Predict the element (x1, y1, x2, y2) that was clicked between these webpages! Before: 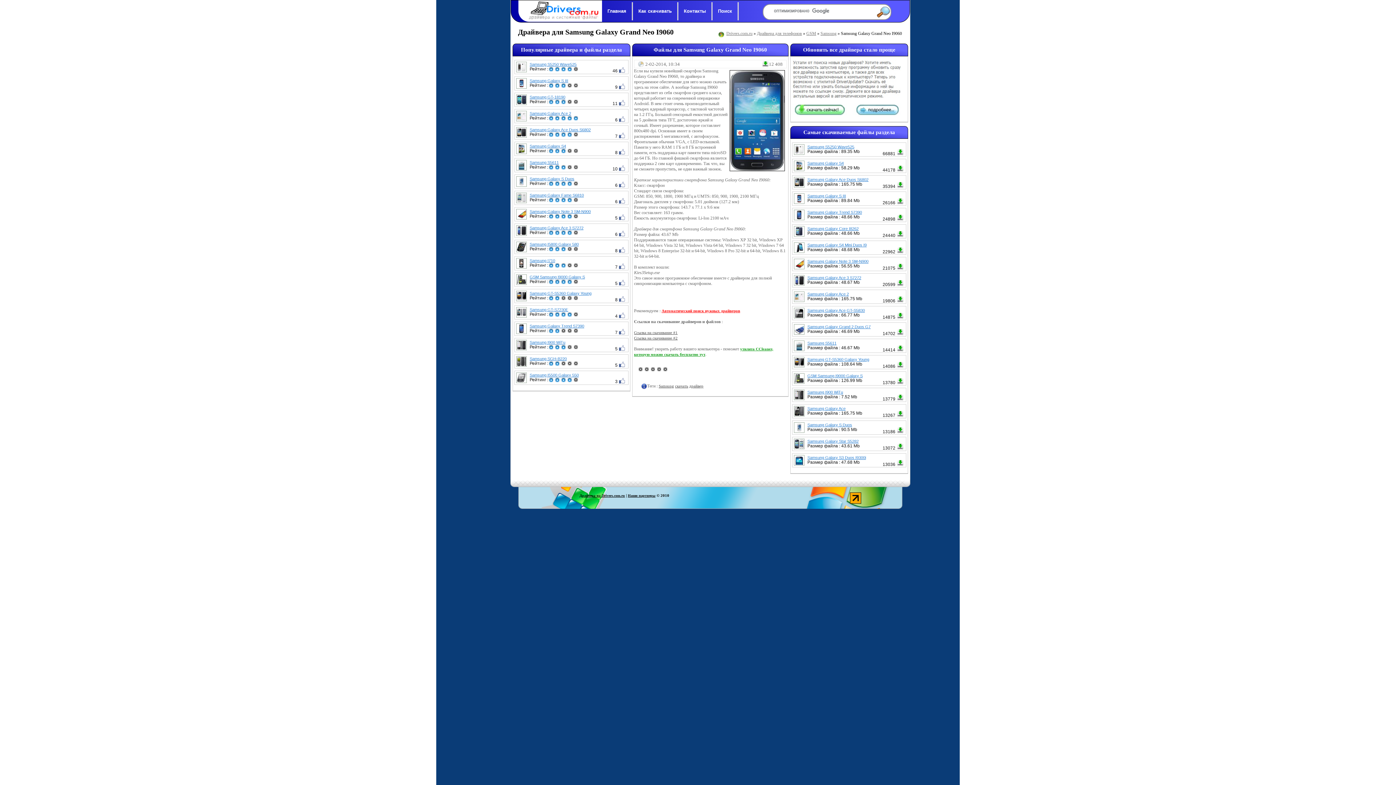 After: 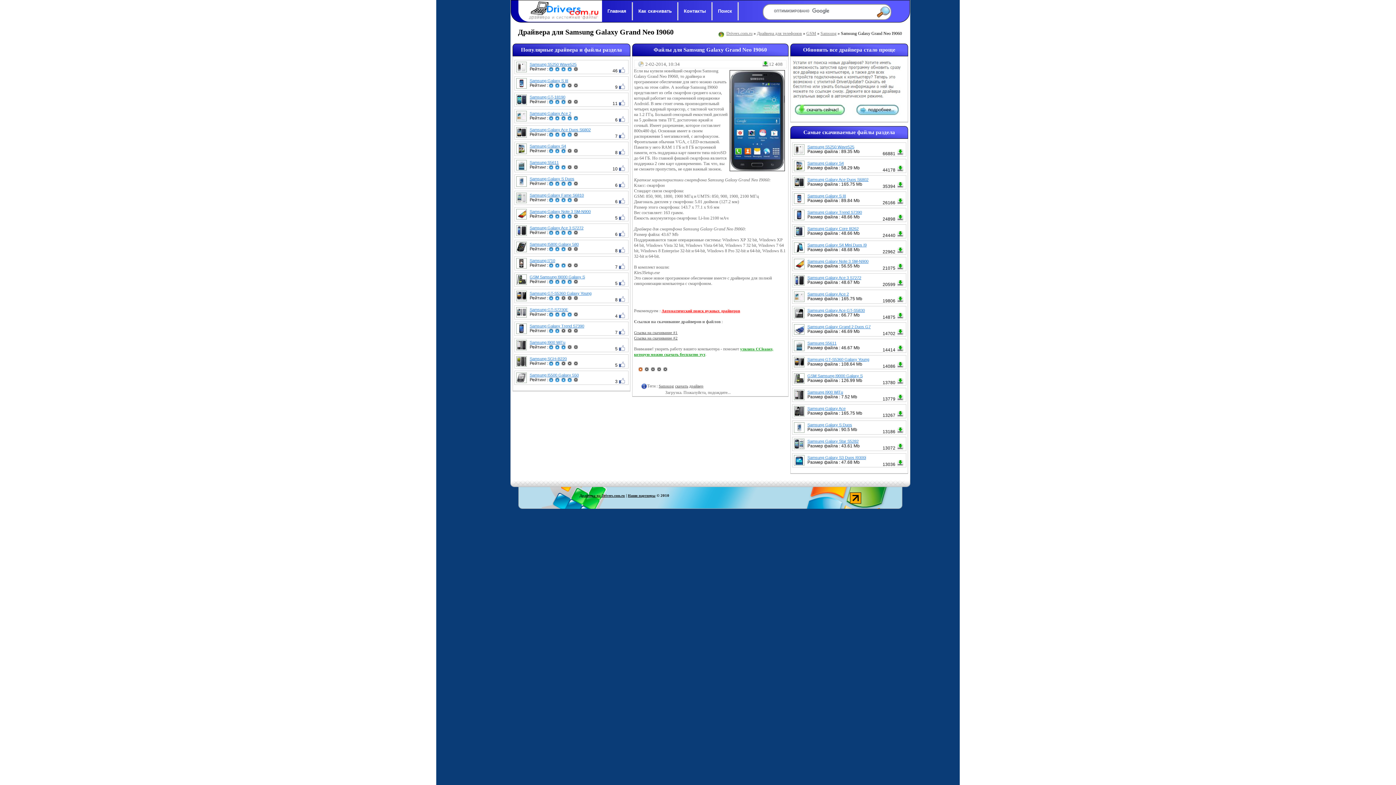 Action: label: 1 bbox: (637, 366, 644, 372)